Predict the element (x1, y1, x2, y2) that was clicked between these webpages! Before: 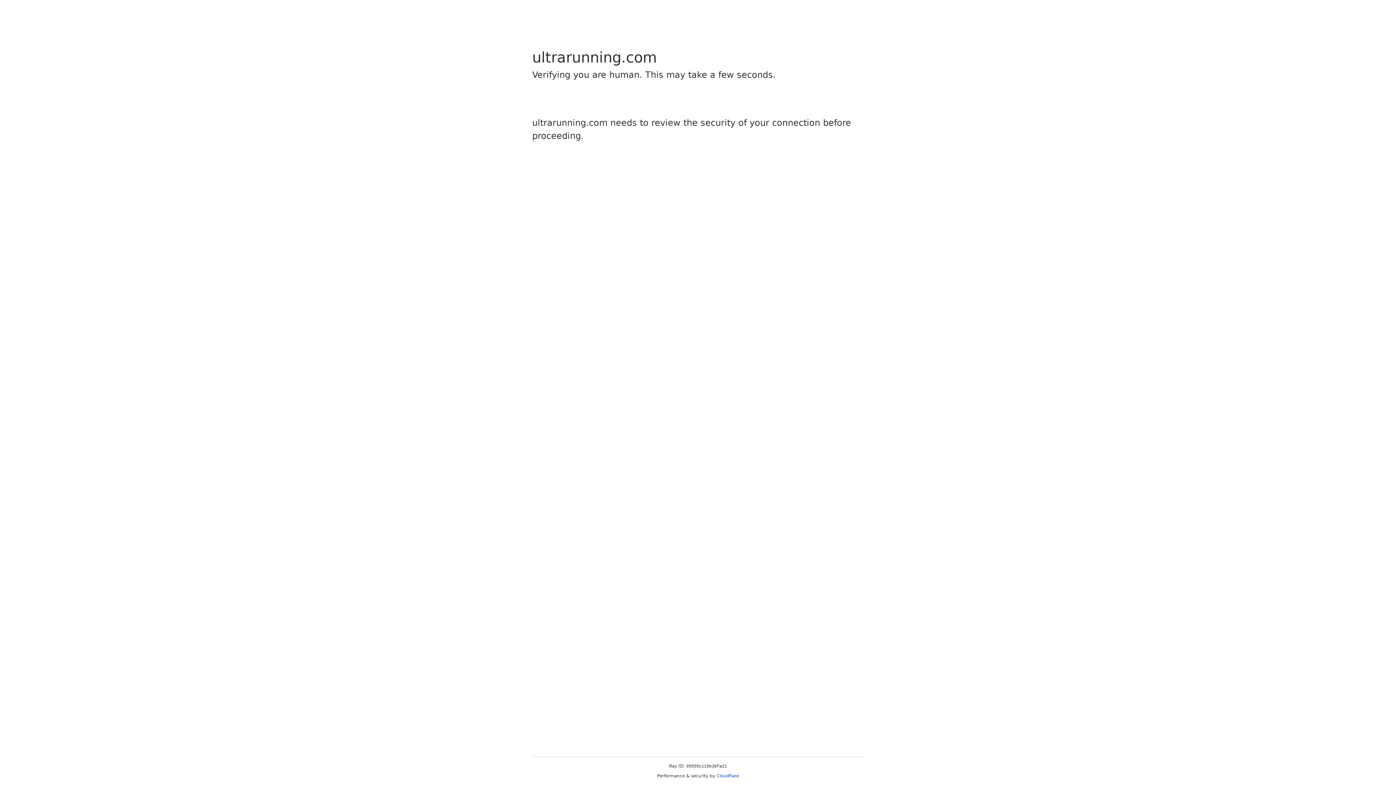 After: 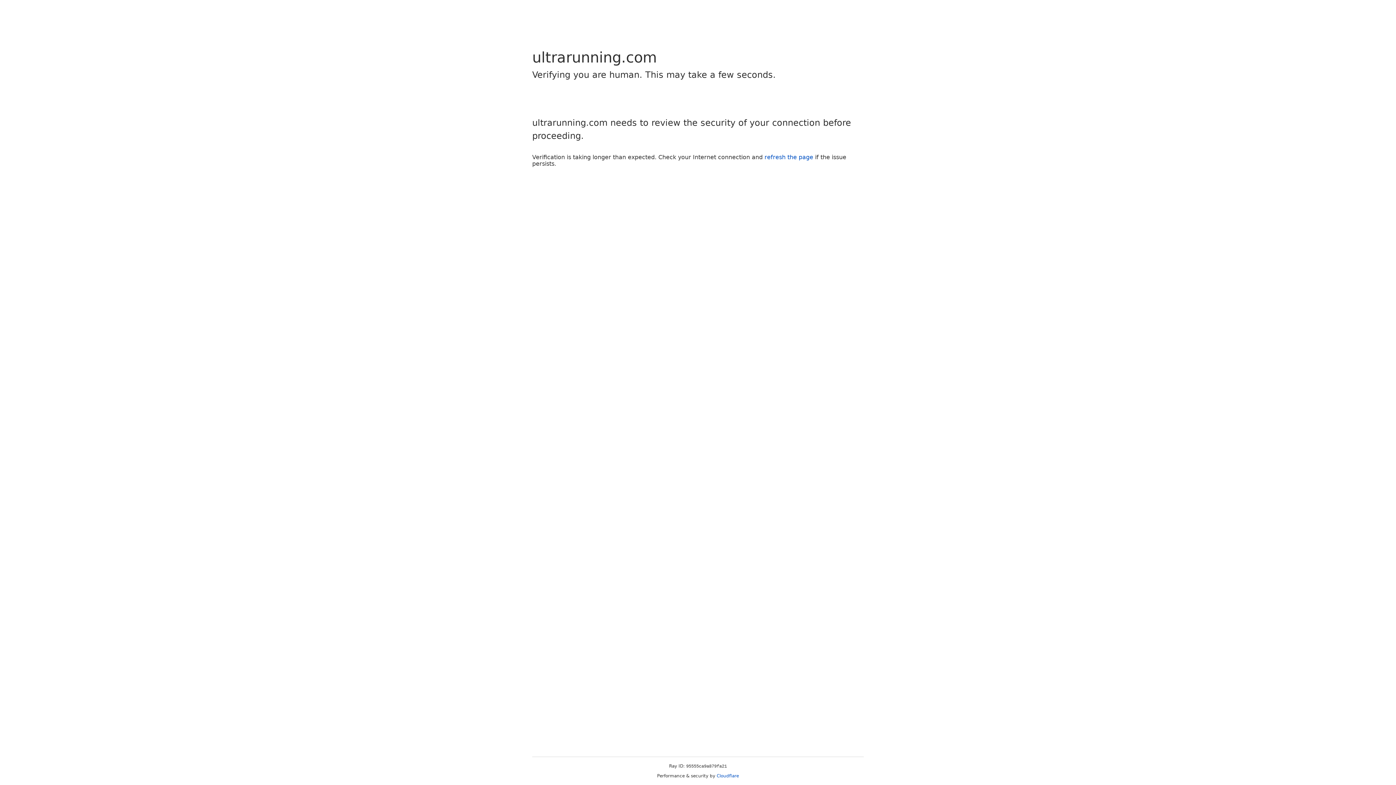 Action: bbox: (716, 773, 739, 778) label: Cloudflare